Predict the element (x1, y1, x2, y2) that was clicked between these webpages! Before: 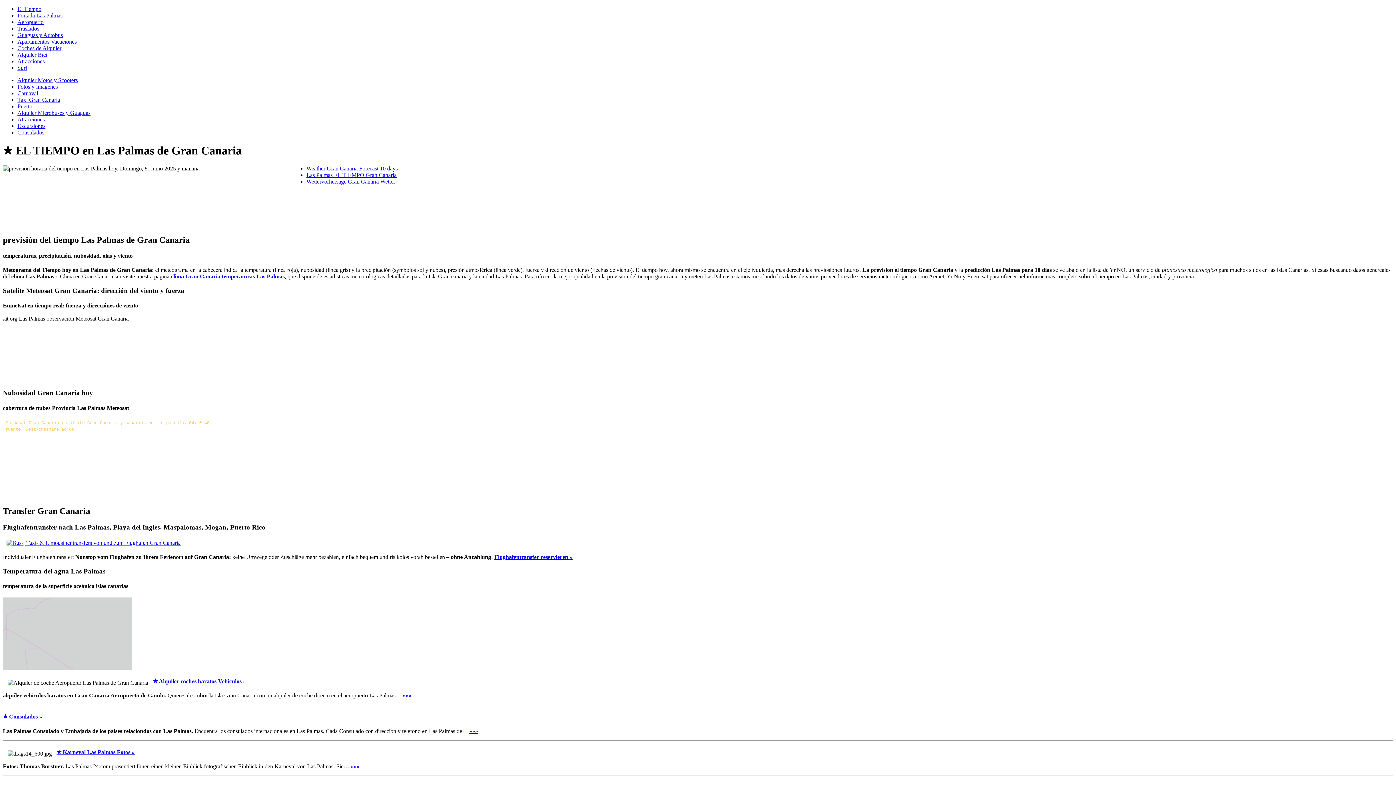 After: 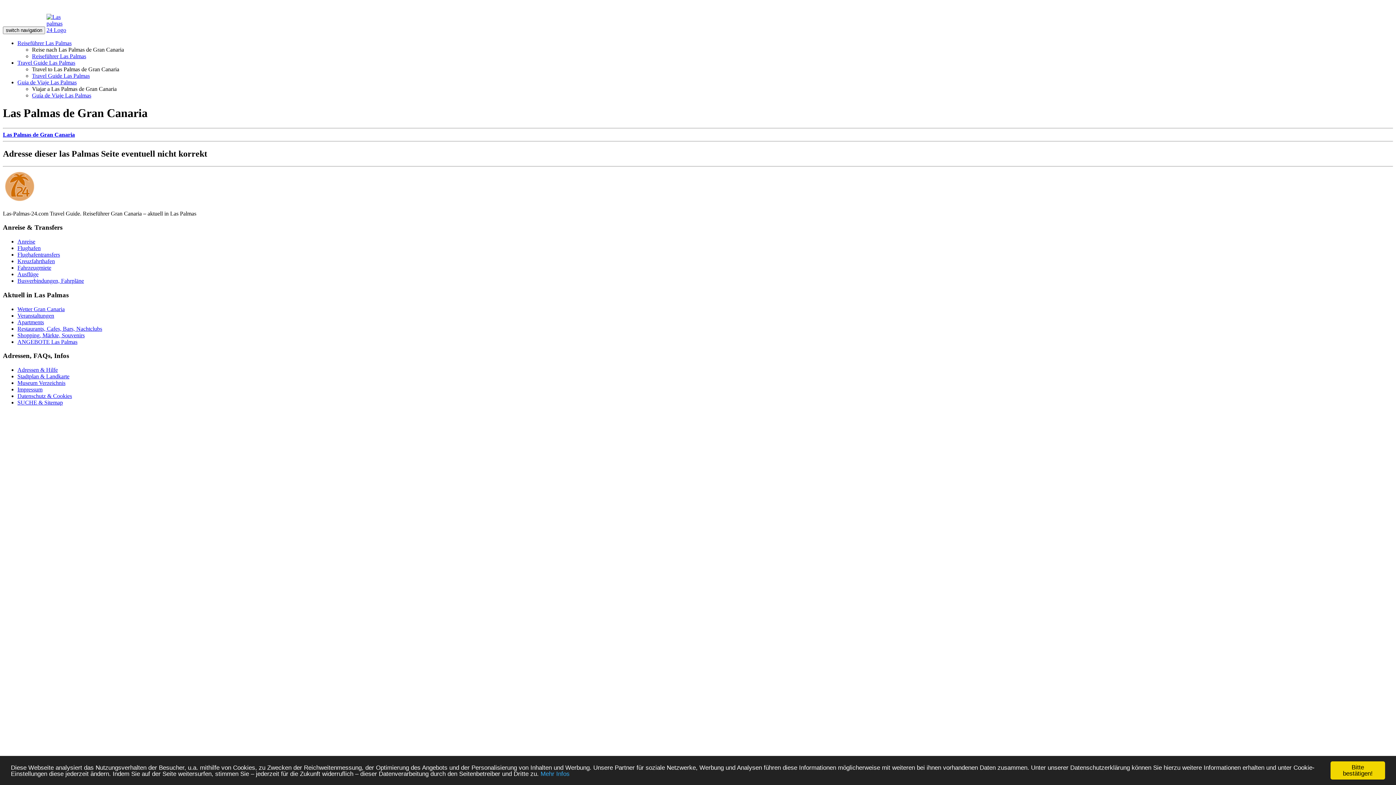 Action: label: Portada Las Palmas bbox: (17, 12, 62, 18)